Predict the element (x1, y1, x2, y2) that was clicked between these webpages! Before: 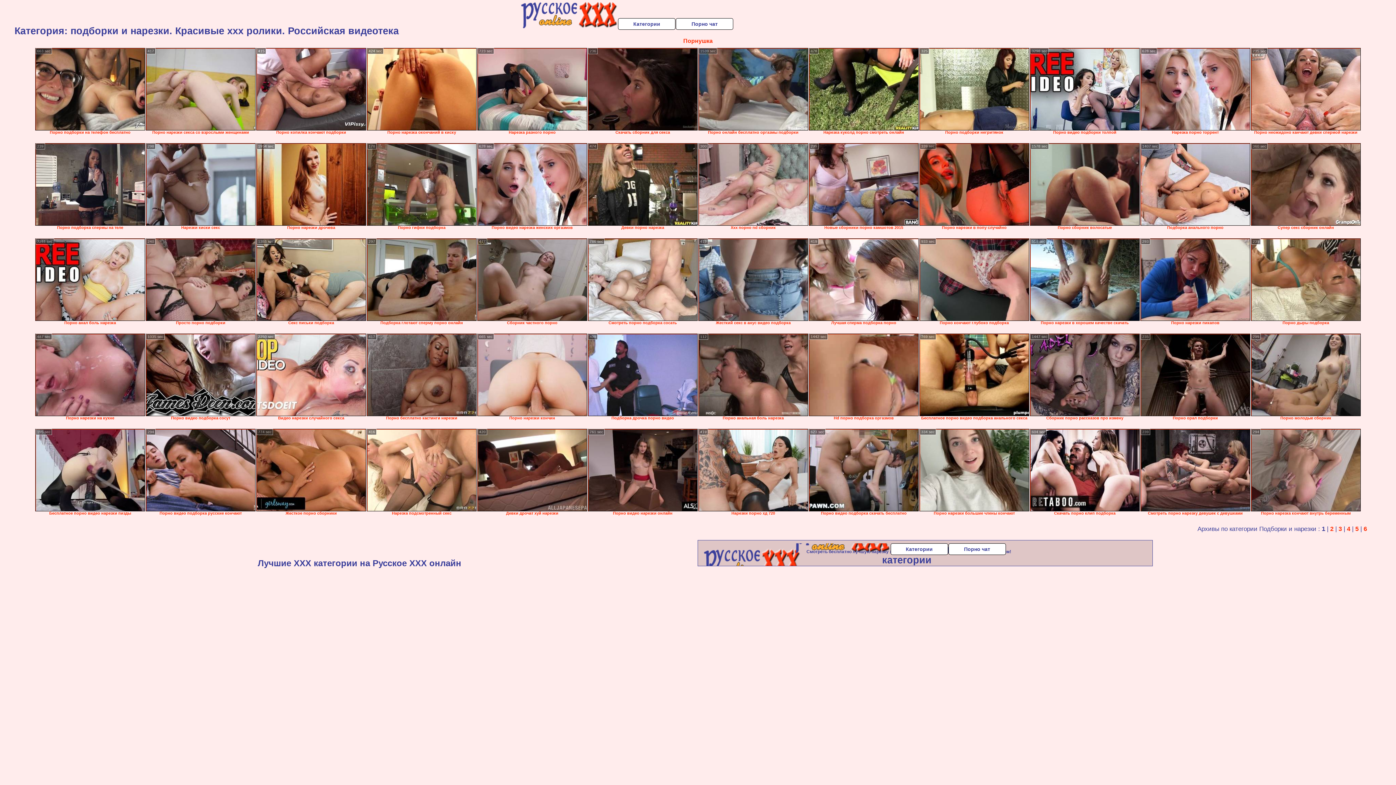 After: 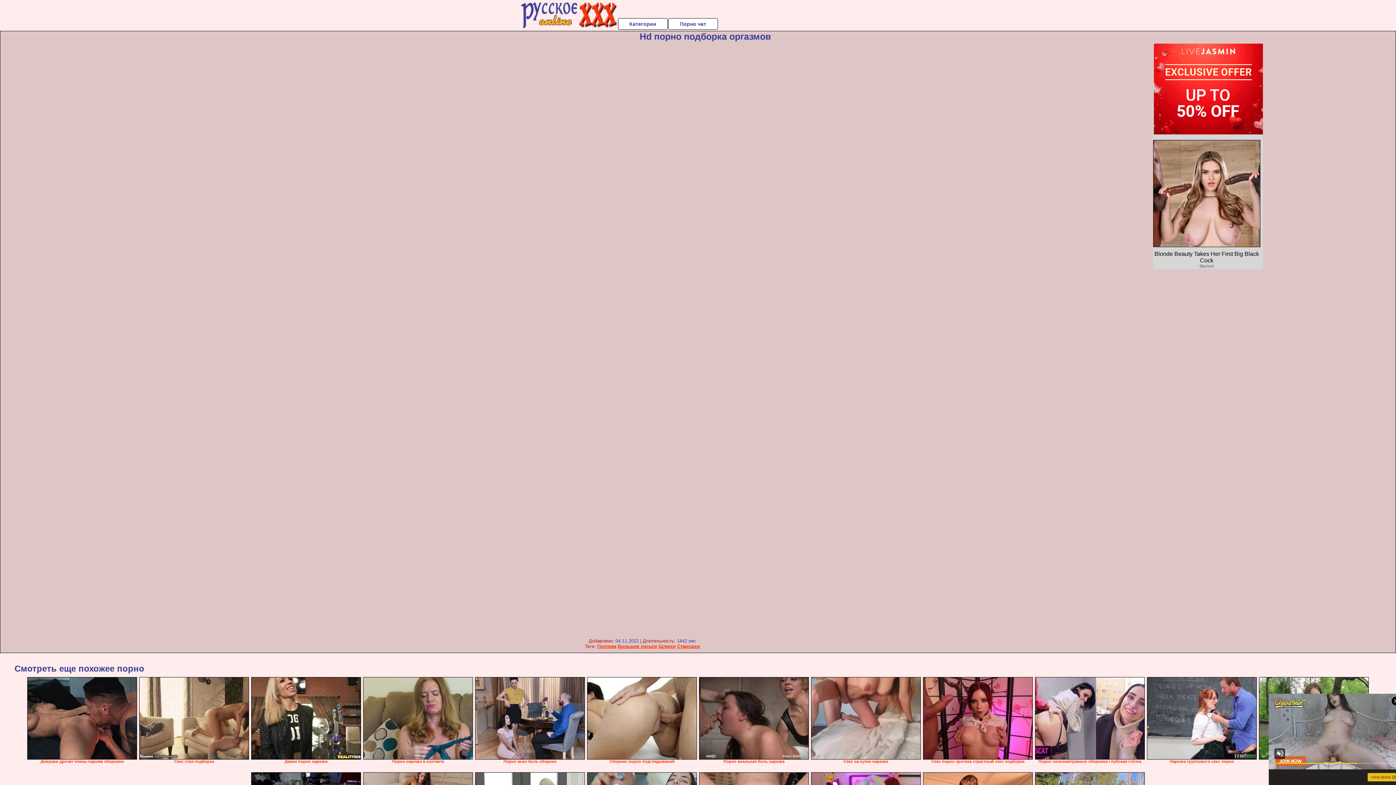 Action: bbox: (809, 333, 918, 416)